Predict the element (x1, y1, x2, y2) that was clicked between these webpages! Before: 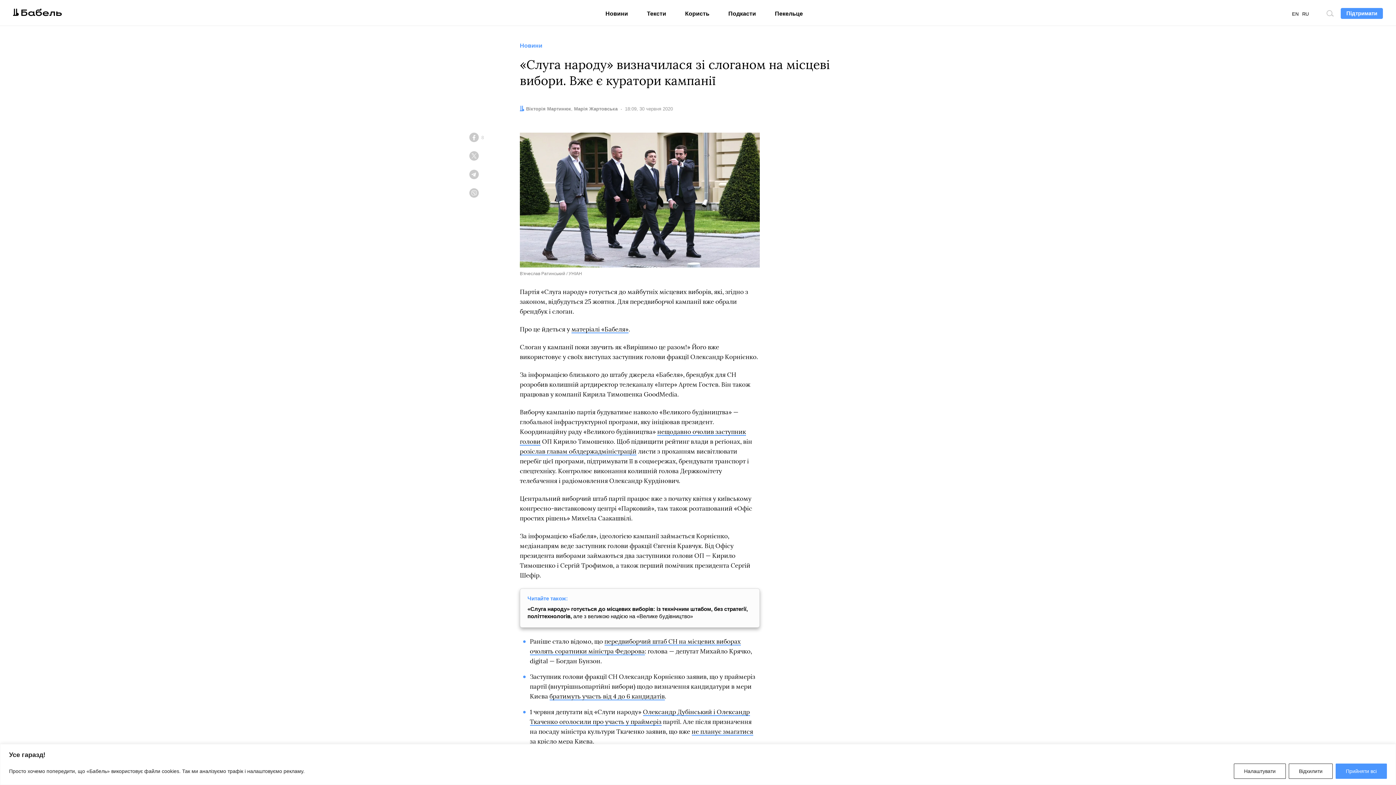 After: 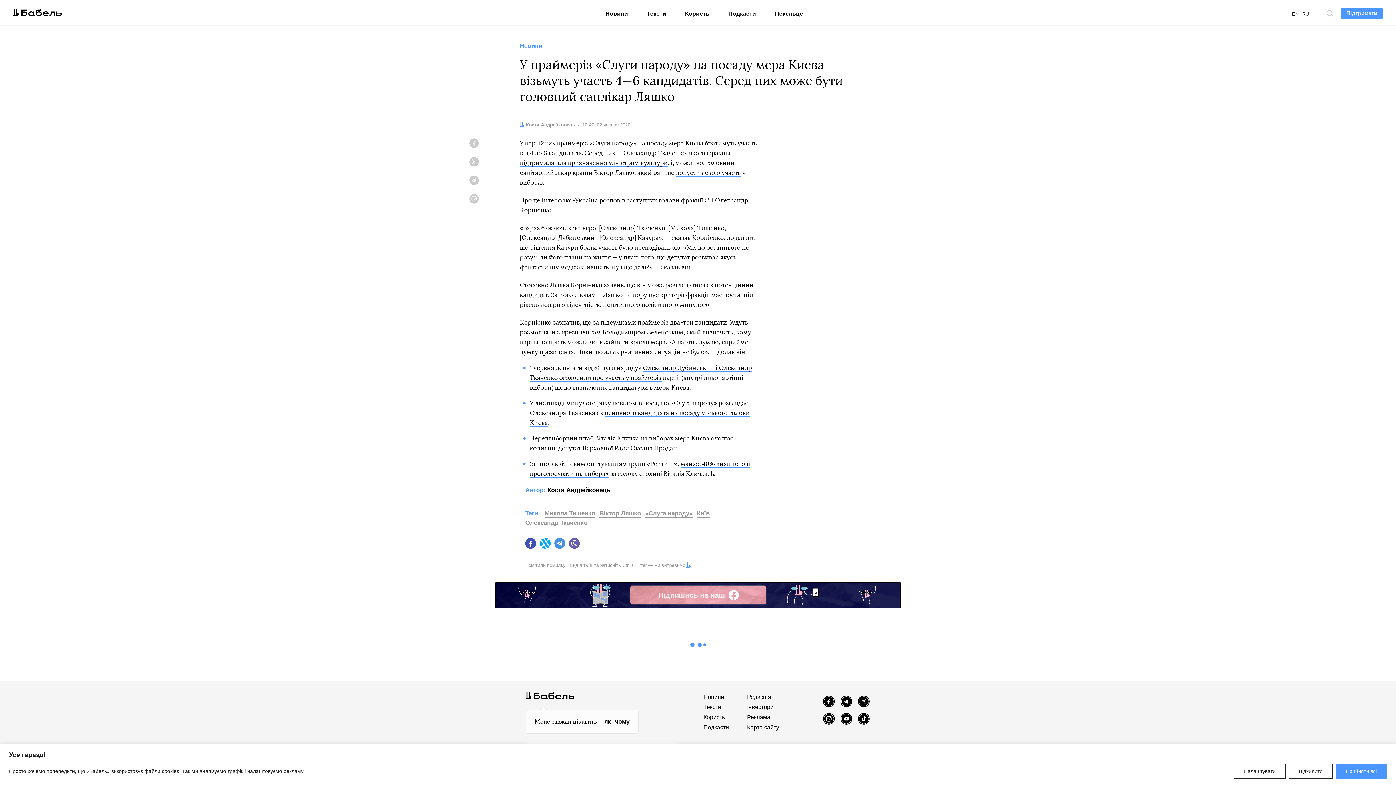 Action: bbox: (549, 693, 664, 700) label: братимуть участь від 4 до 6 кандидатів